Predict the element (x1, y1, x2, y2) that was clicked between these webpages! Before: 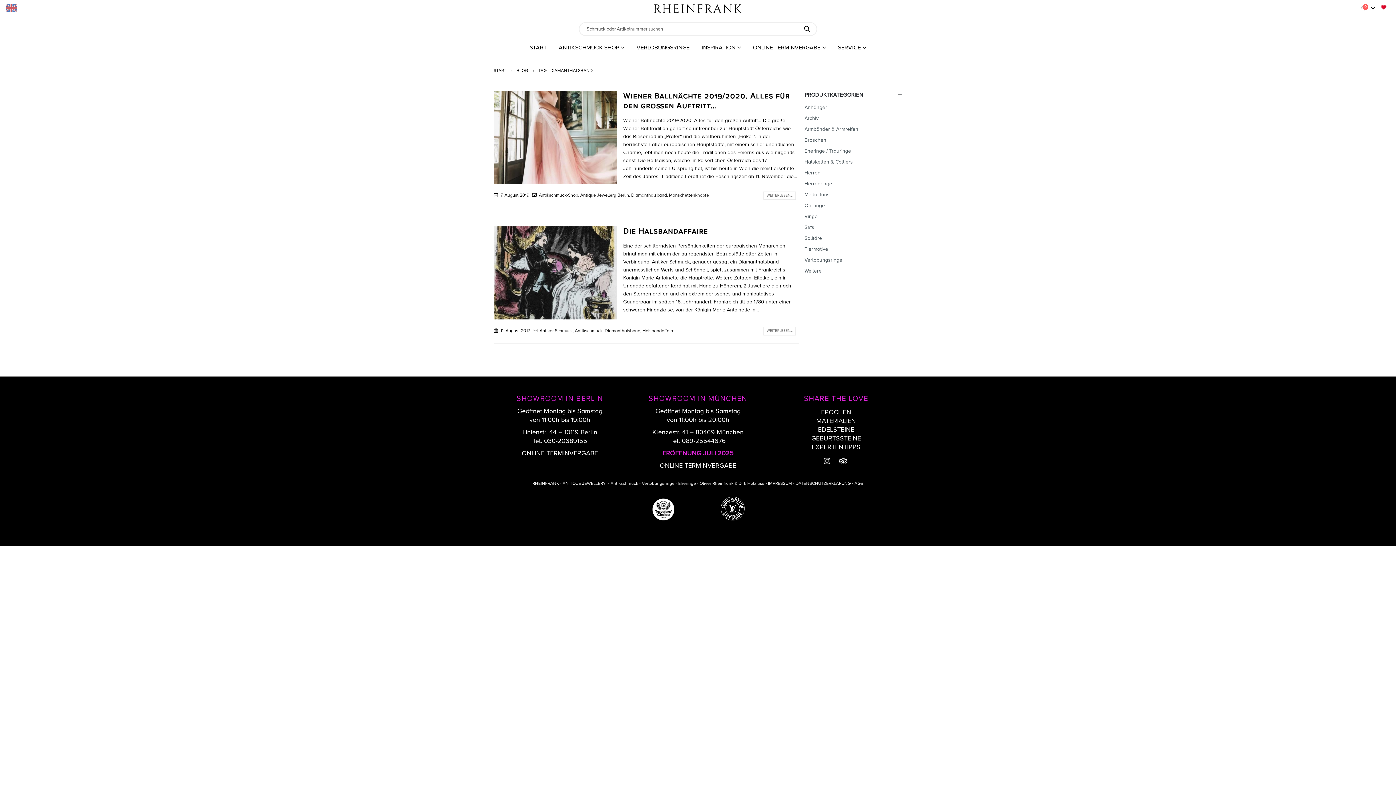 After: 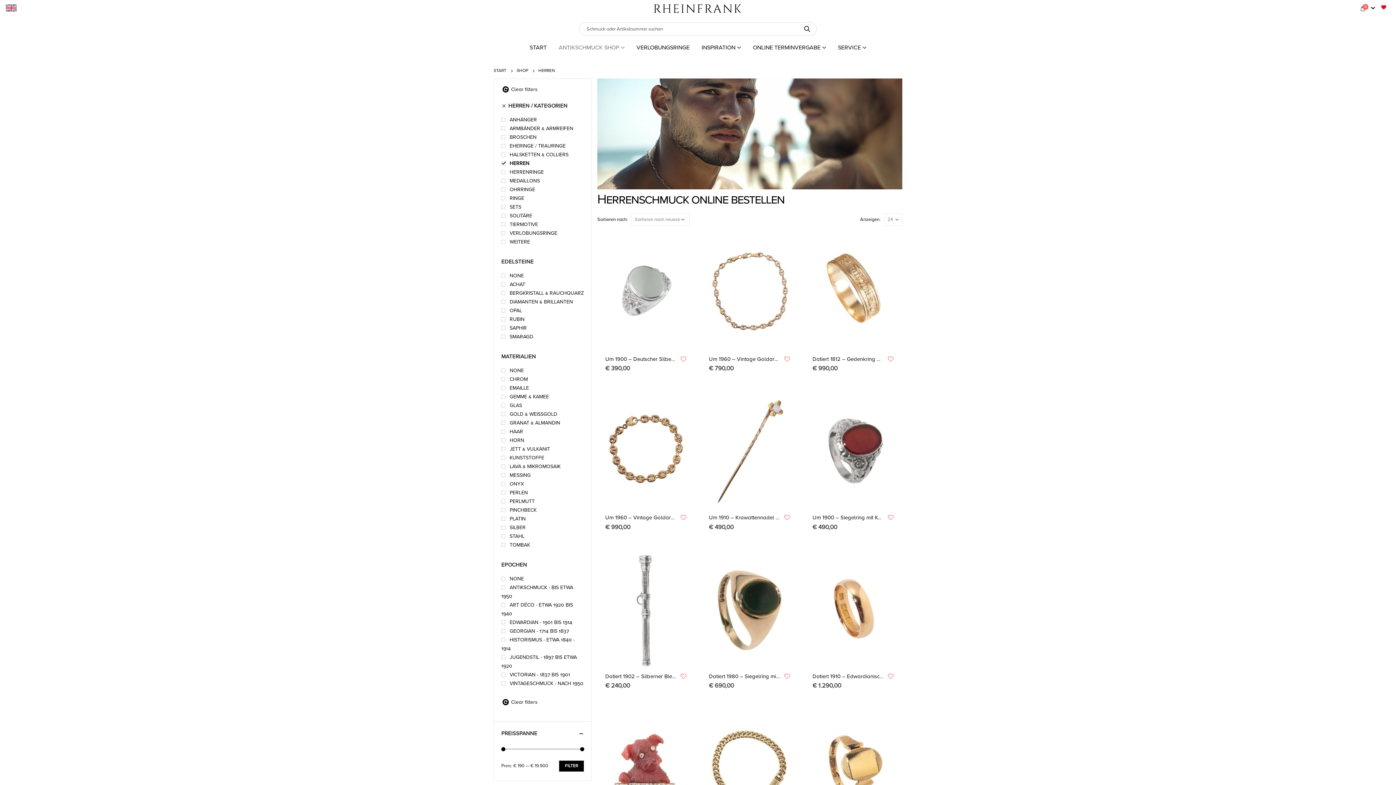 Action: bbox: (804, 167, 820, 178) label: Herren